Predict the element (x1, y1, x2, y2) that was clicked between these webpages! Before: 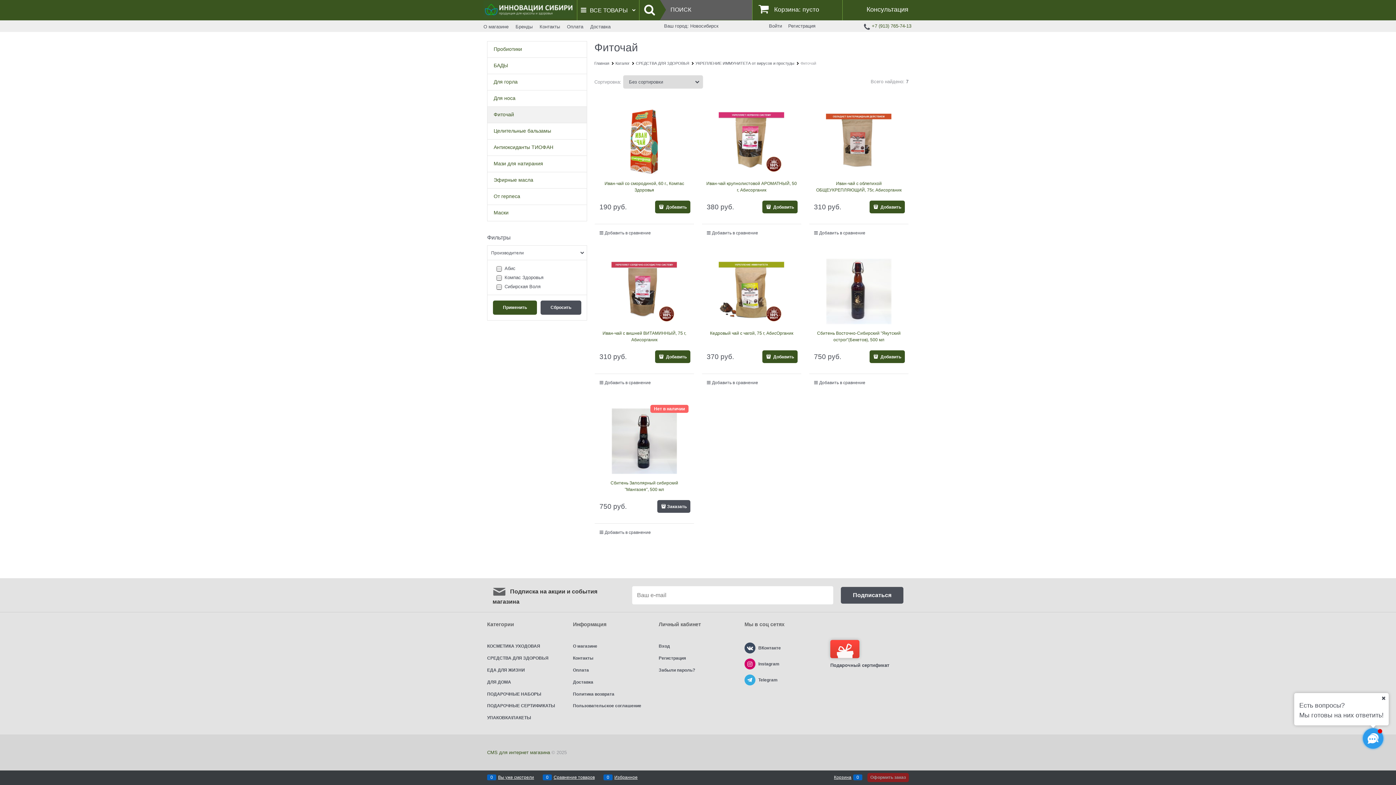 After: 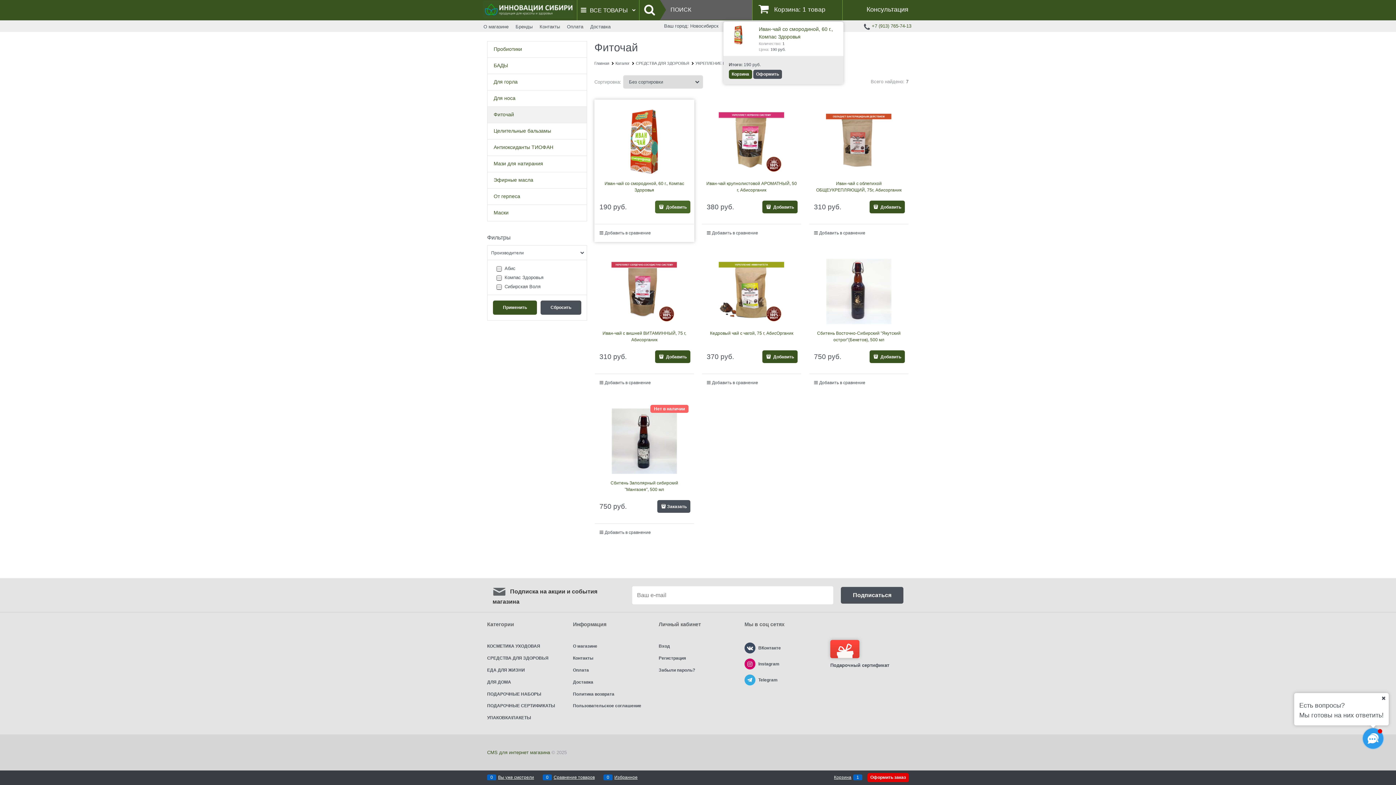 Action: label:  Добавить bbox: (655, 200, 690, 213)